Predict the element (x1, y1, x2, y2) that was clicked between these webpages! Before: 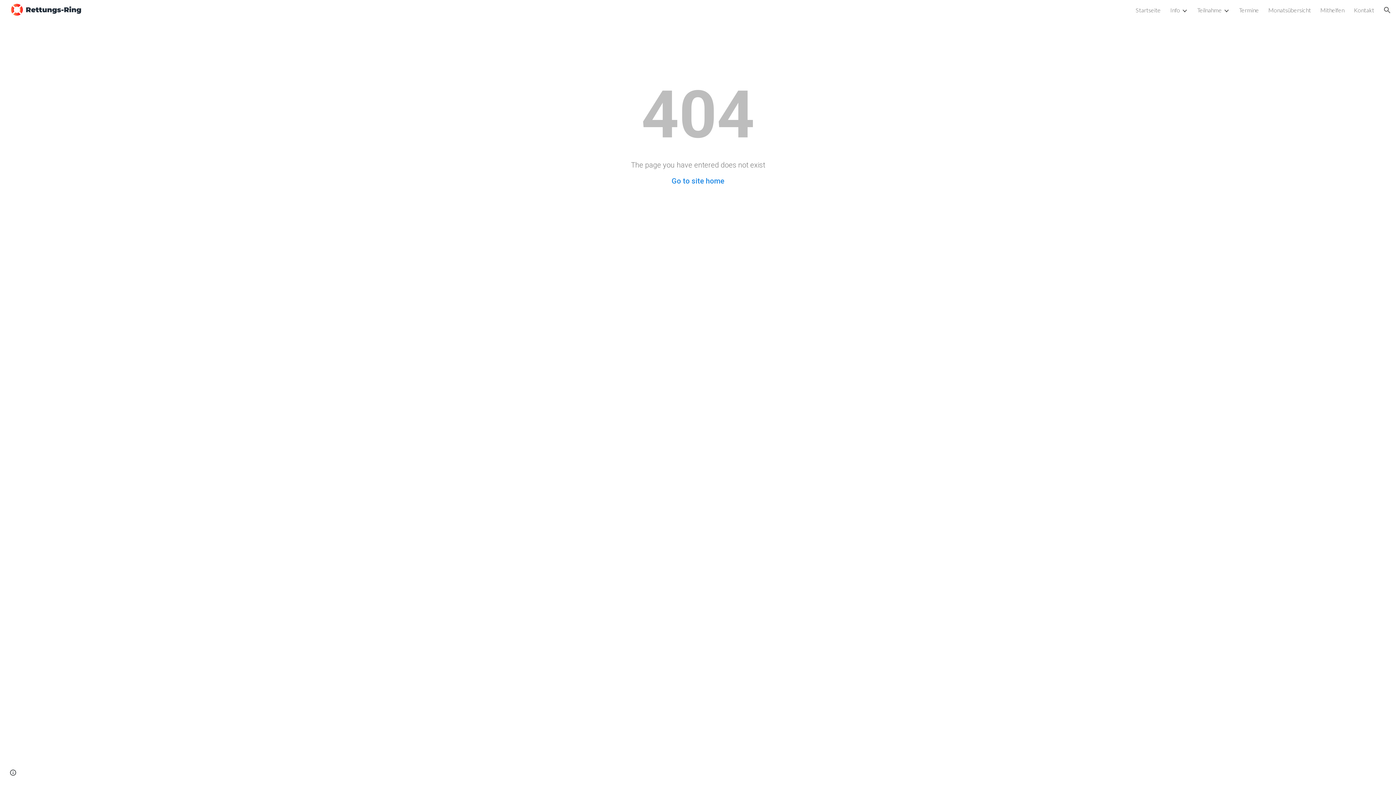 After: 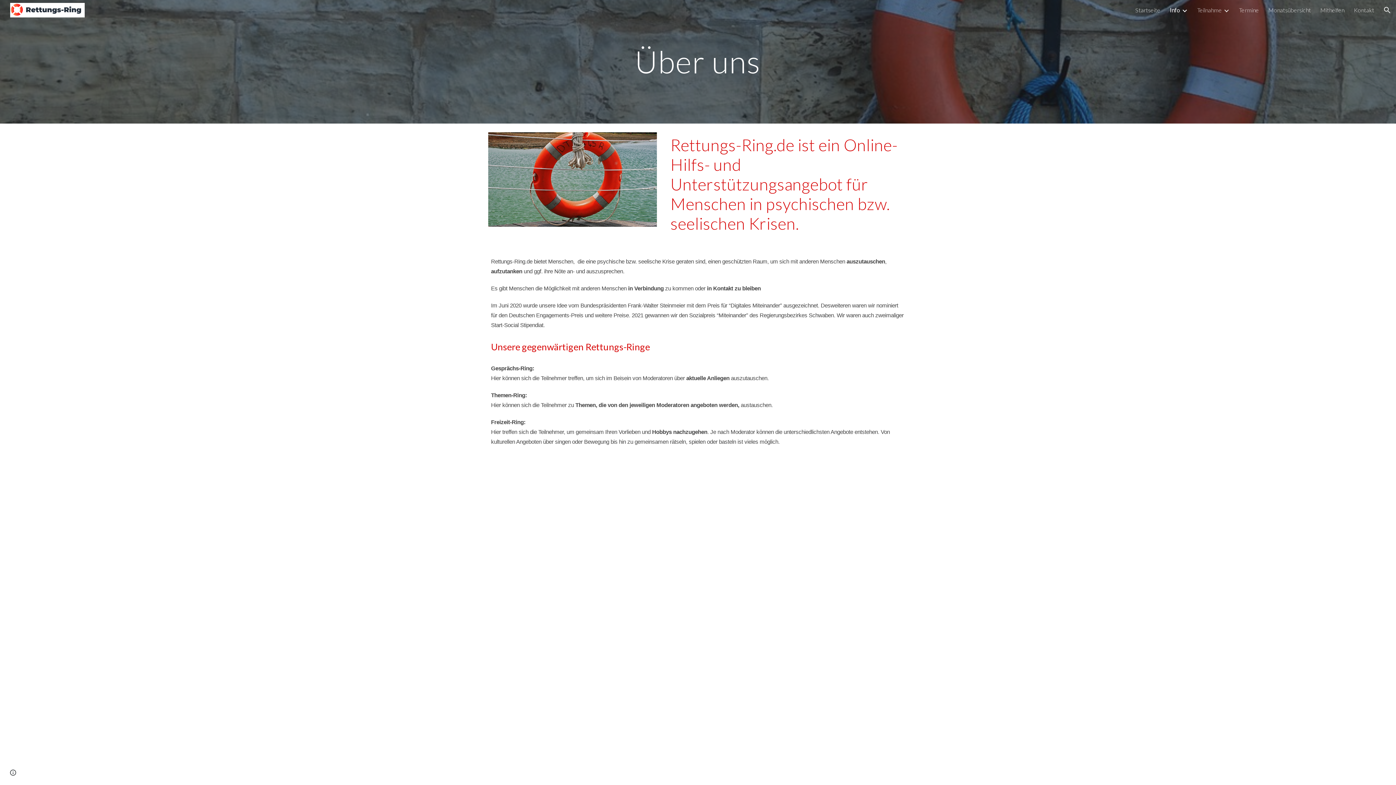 Action: label: Info bbox: (1170, 6, 1180, 13)